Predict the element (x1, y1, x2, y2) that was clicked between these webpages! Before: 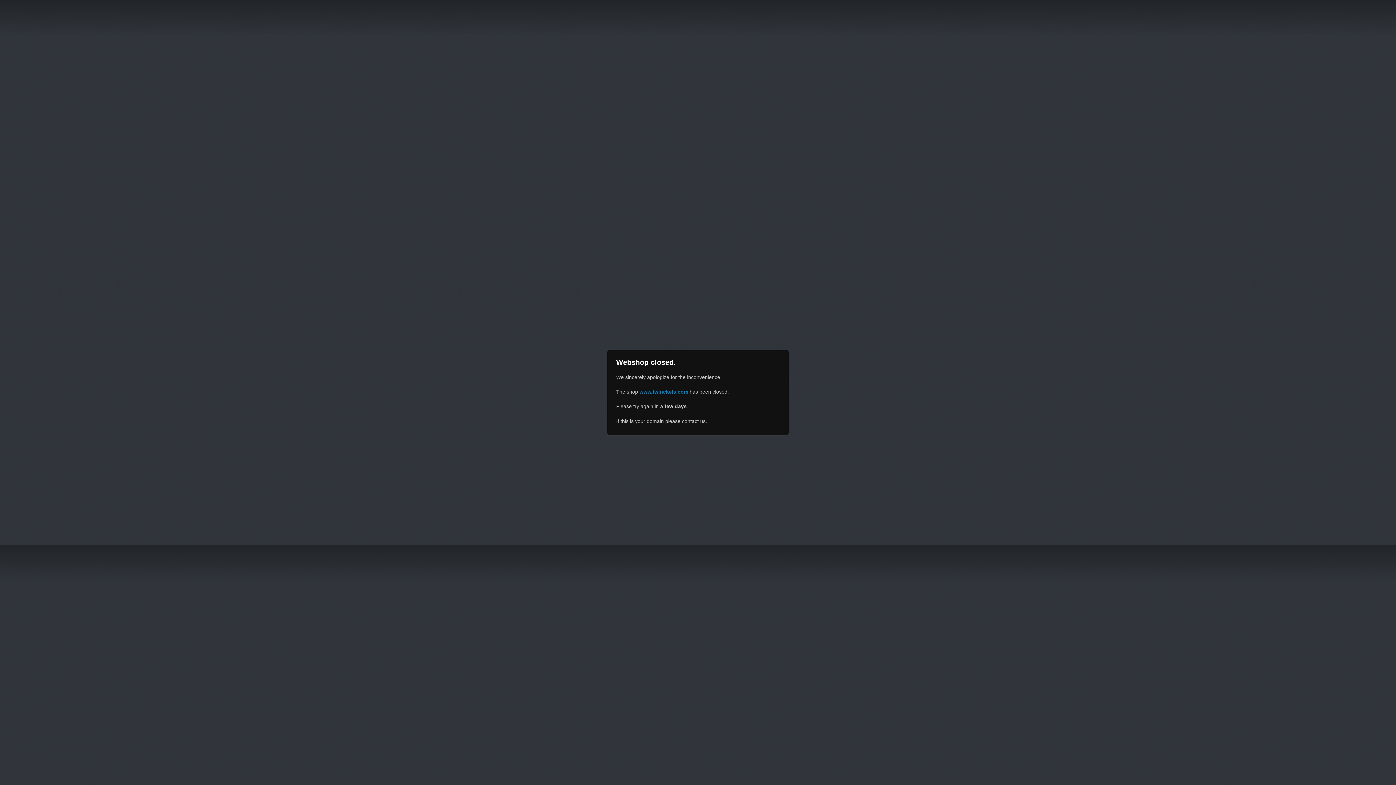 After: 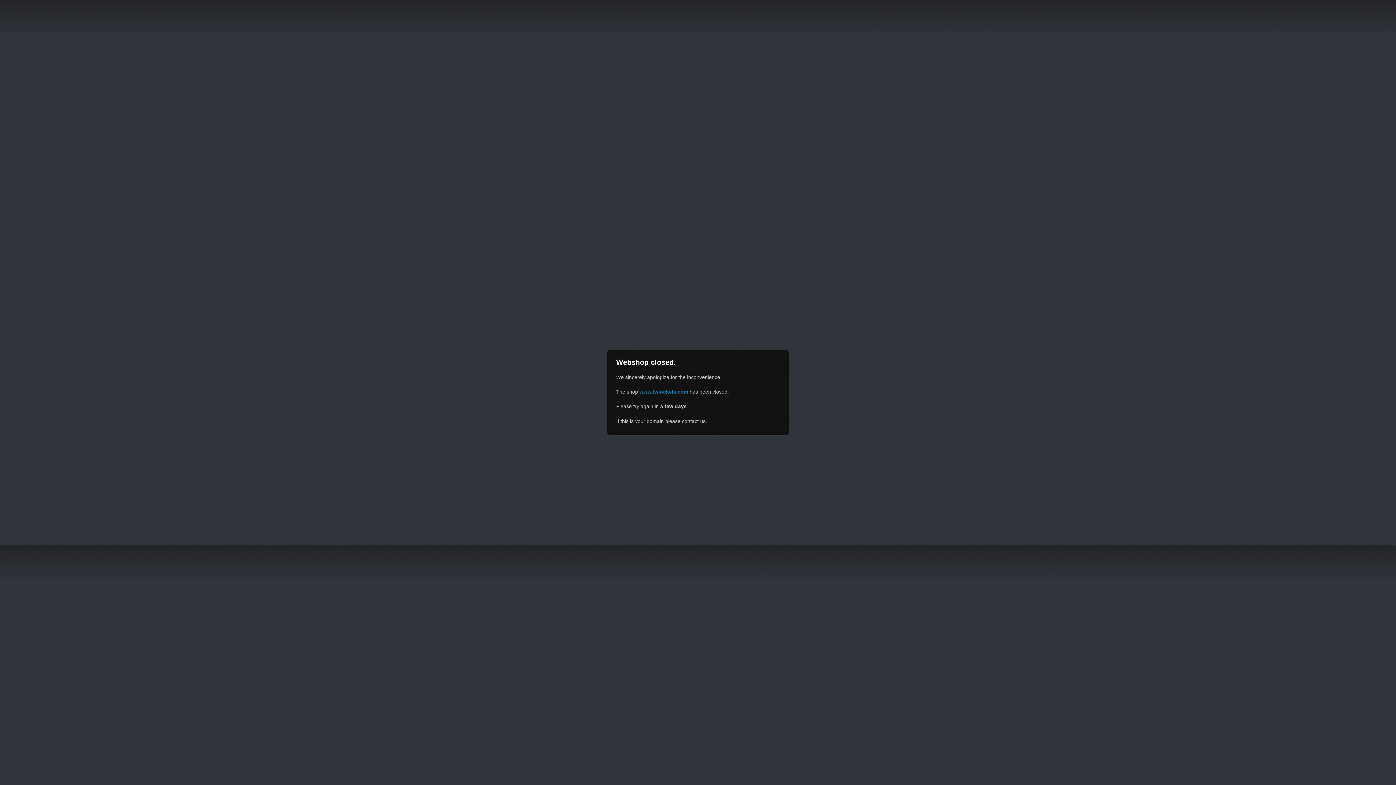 Action: bbox: (639, 389, 688, 394) label: www.twinckels.com